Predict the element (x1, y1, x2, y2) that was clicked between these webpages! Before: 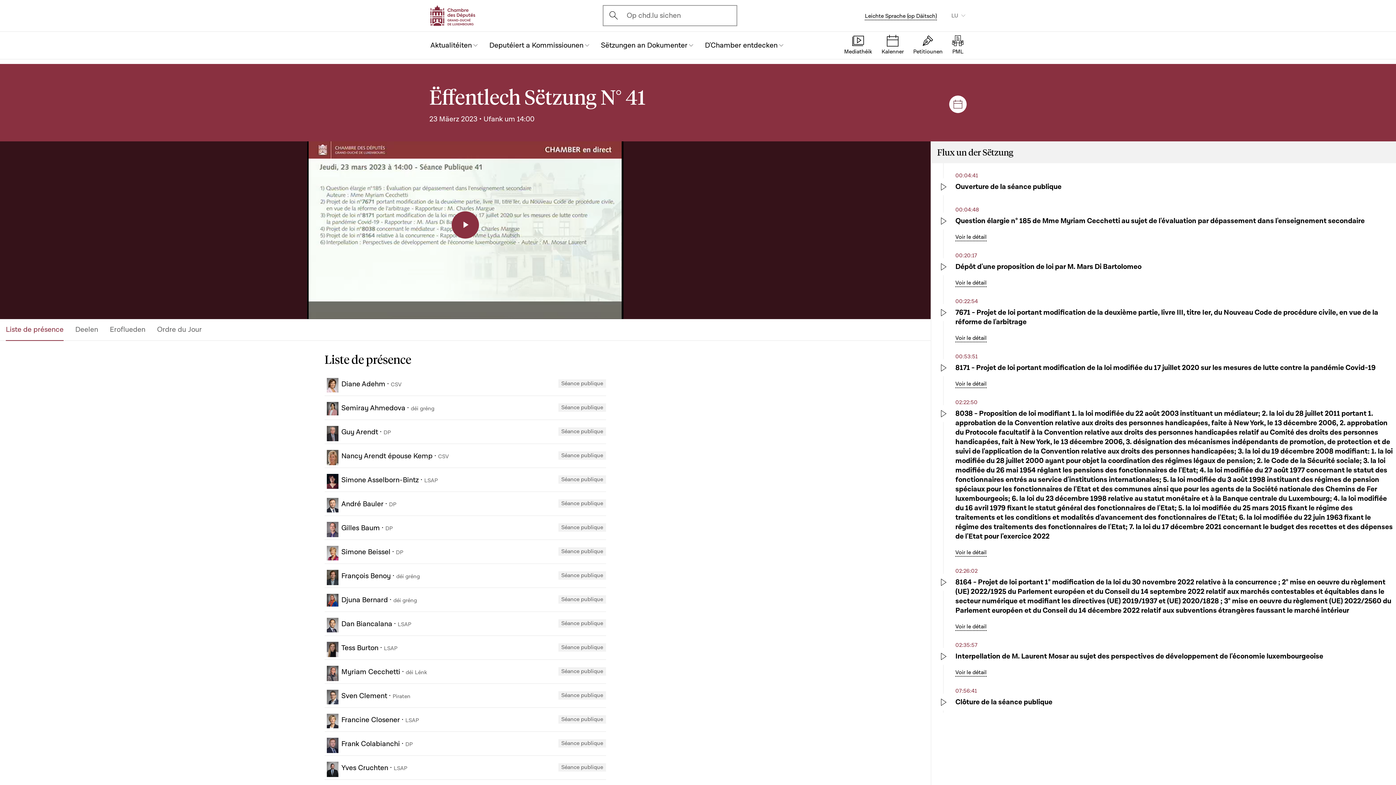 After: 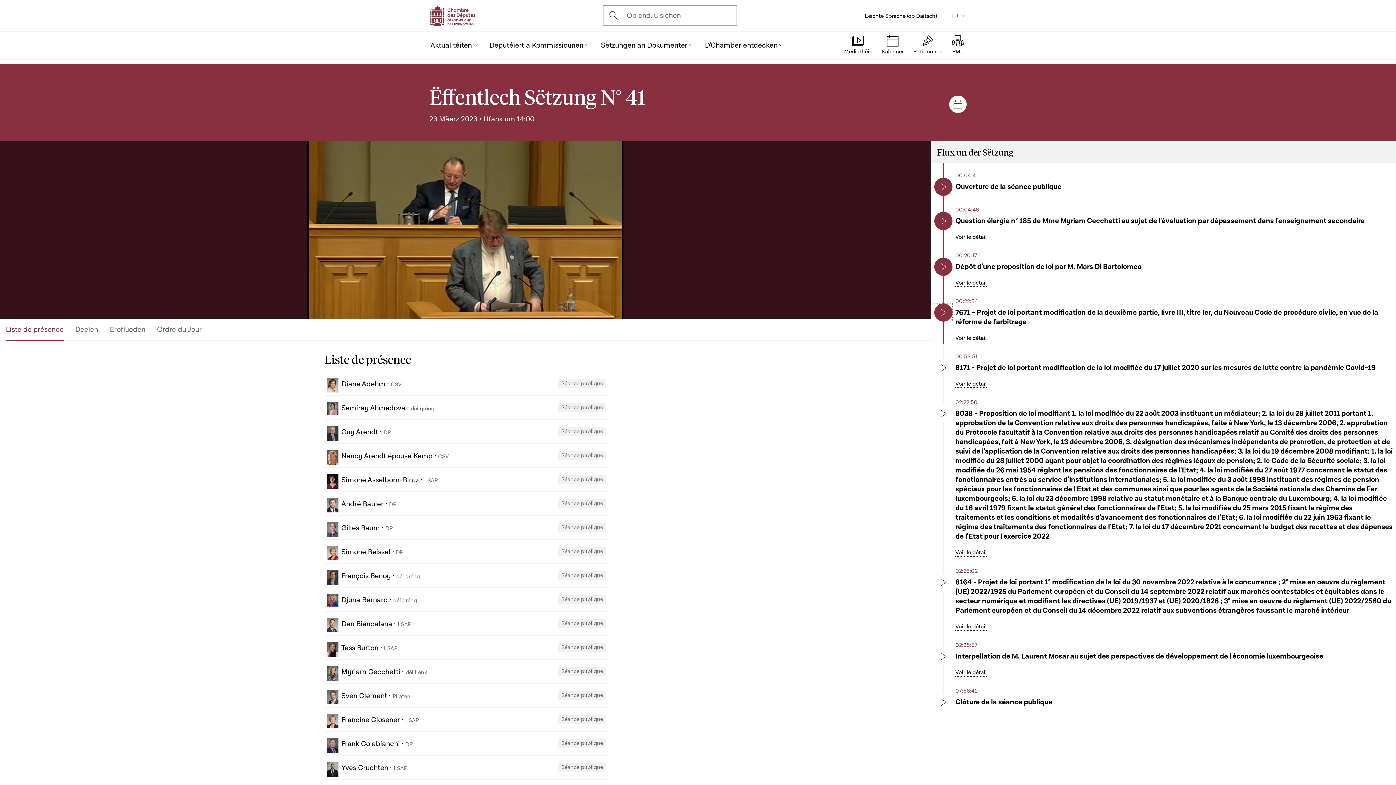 Action: bbox: (934, 303, 952, 321) label: Play